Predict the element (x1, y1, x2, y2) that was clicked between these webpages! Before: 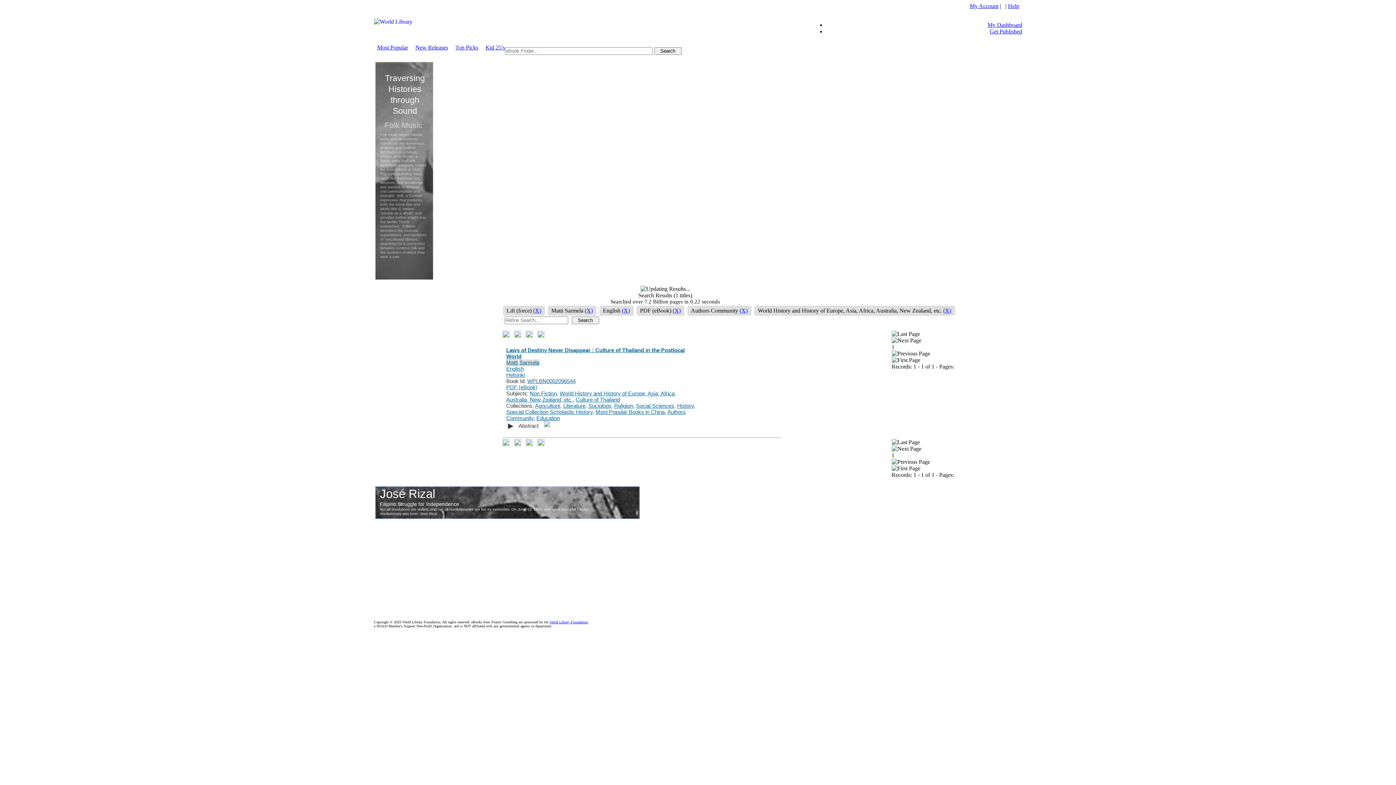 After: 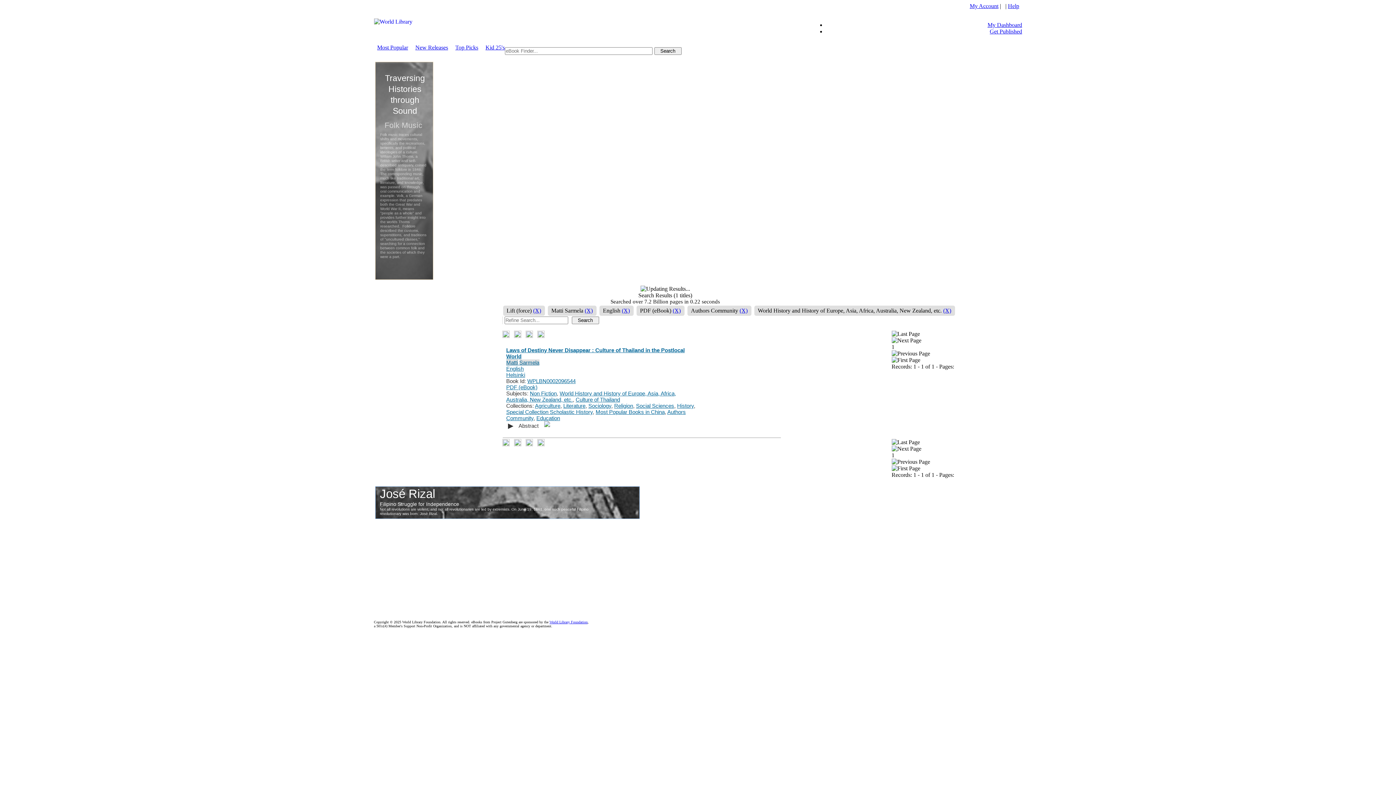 Action: bbox: (891, 337, 921, 343)